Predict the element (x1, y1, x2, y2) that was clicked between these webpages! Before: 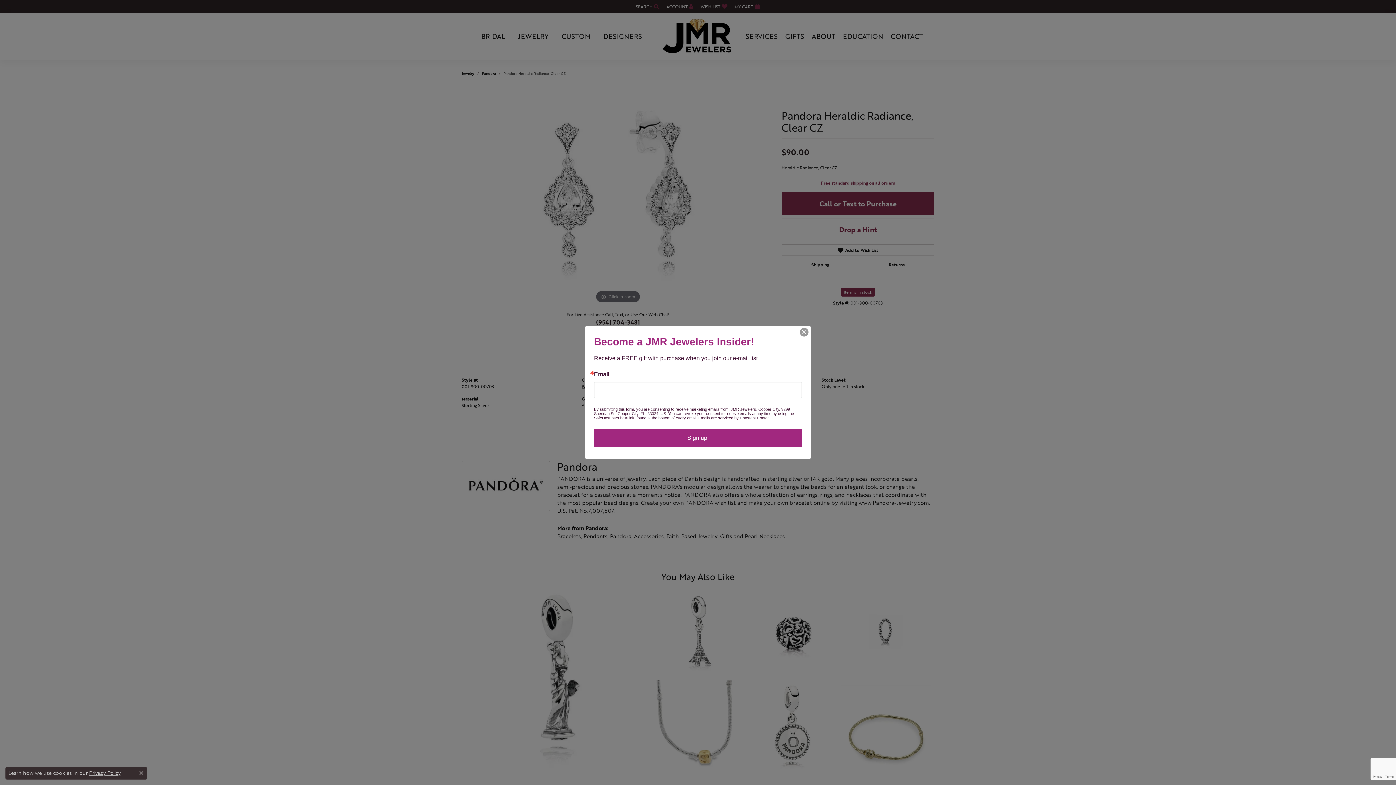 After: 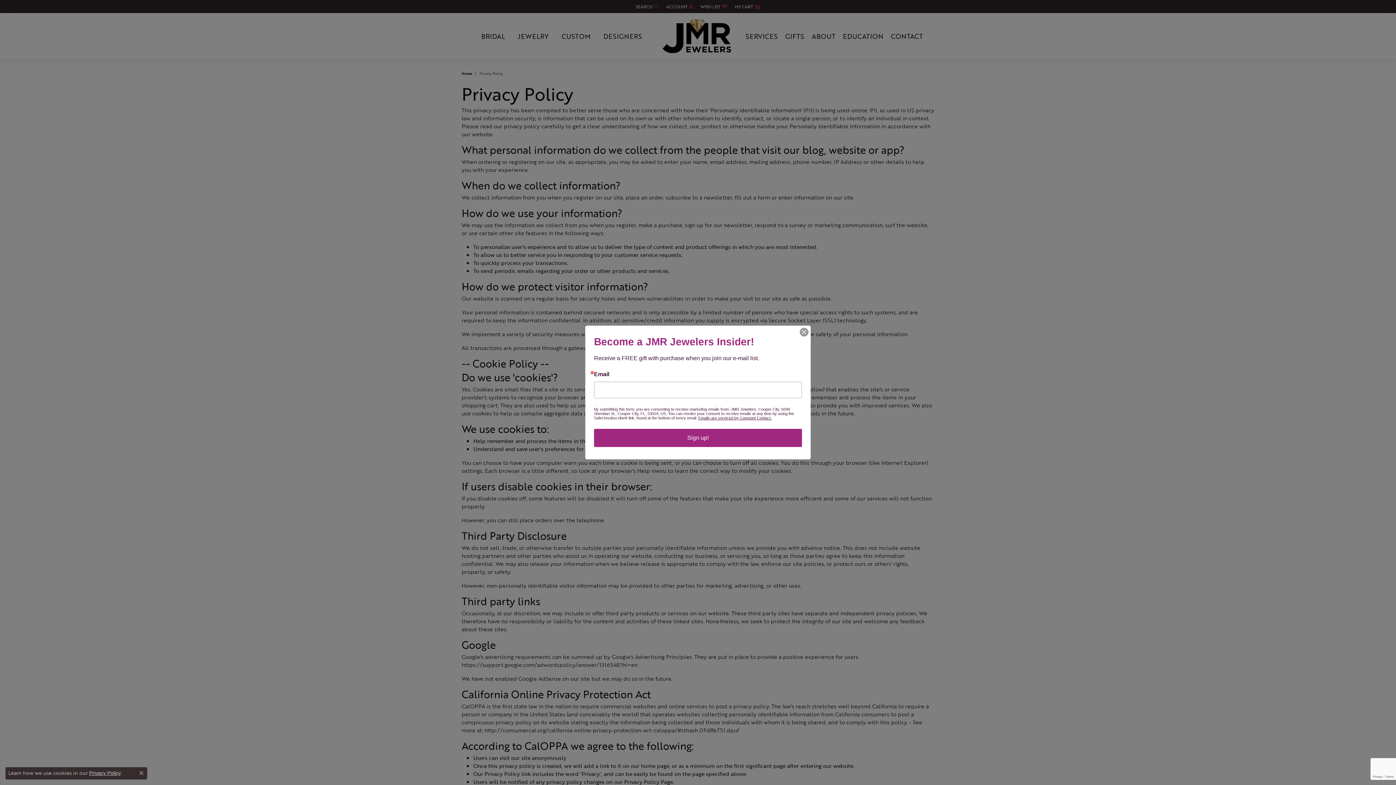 Action: bbox: (89, 770, 120, 776) label: Privacy Policy